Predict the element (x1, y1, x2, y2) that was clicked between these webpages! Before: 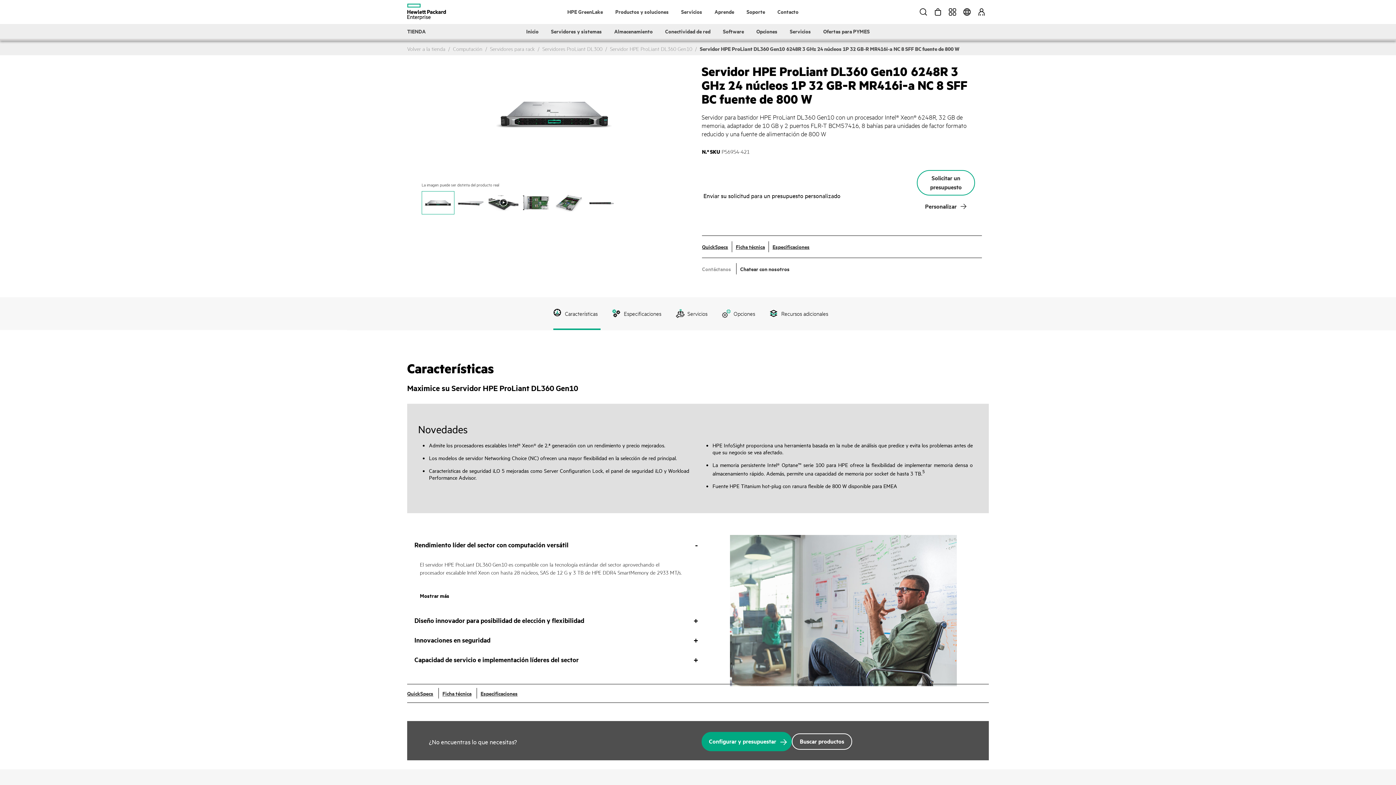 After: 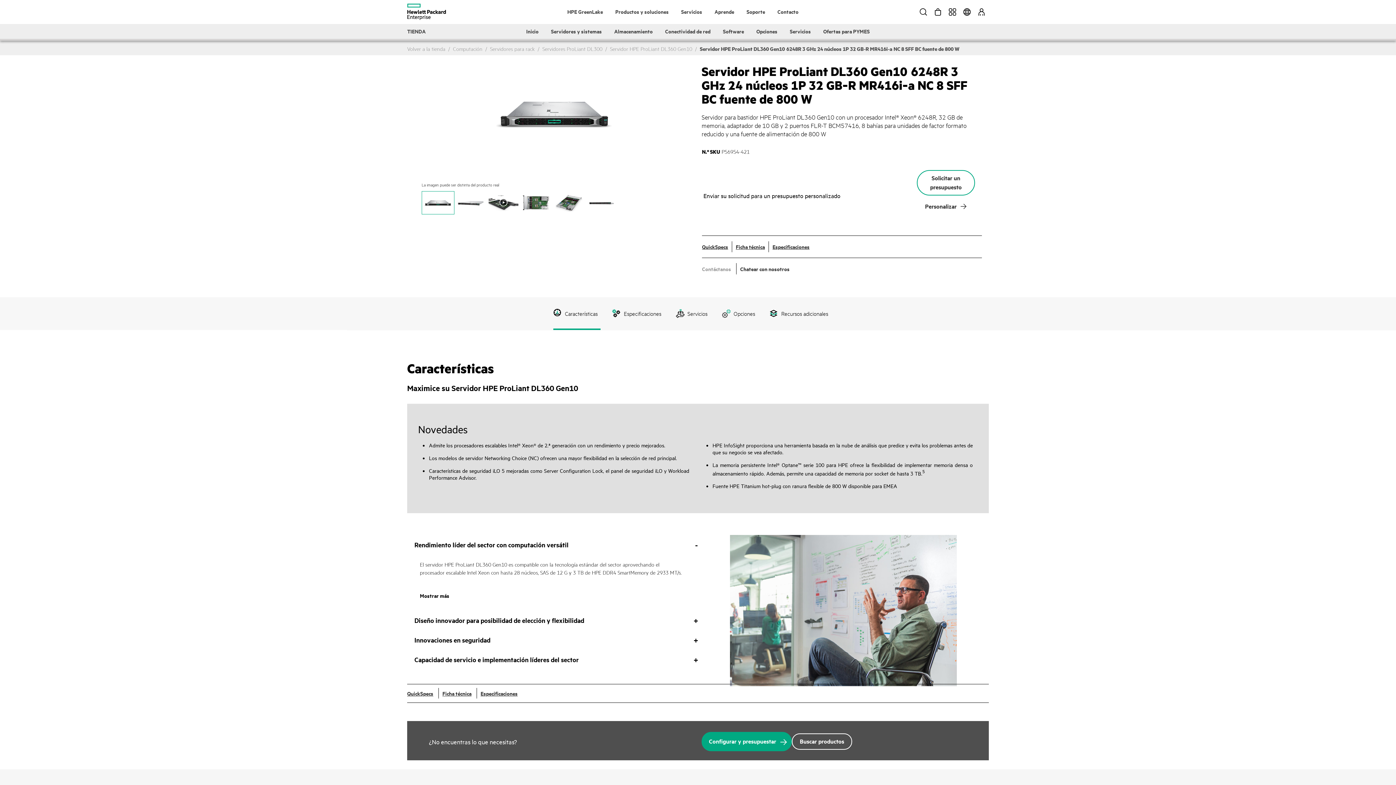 Action: bbox: (442, 689, 471, 697) label: Ficha técnica